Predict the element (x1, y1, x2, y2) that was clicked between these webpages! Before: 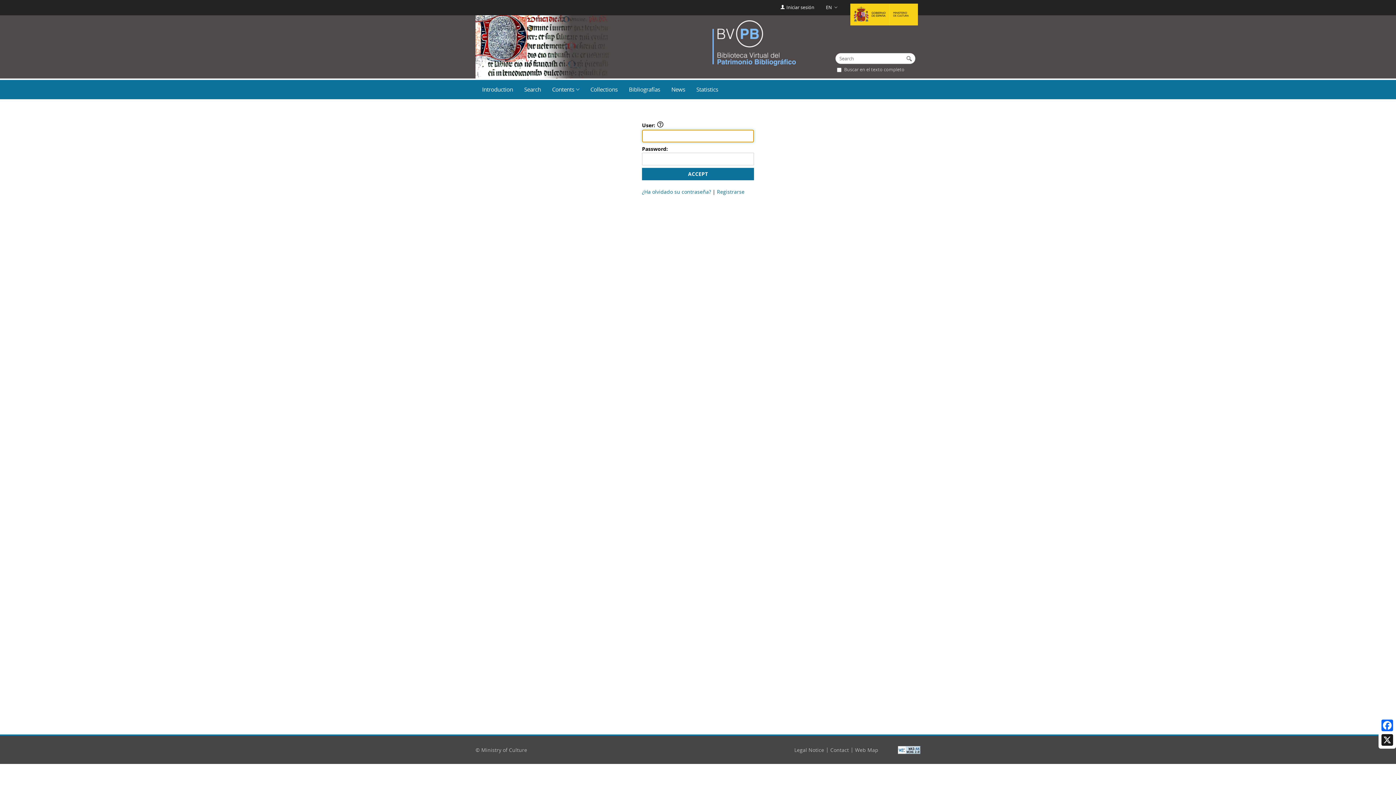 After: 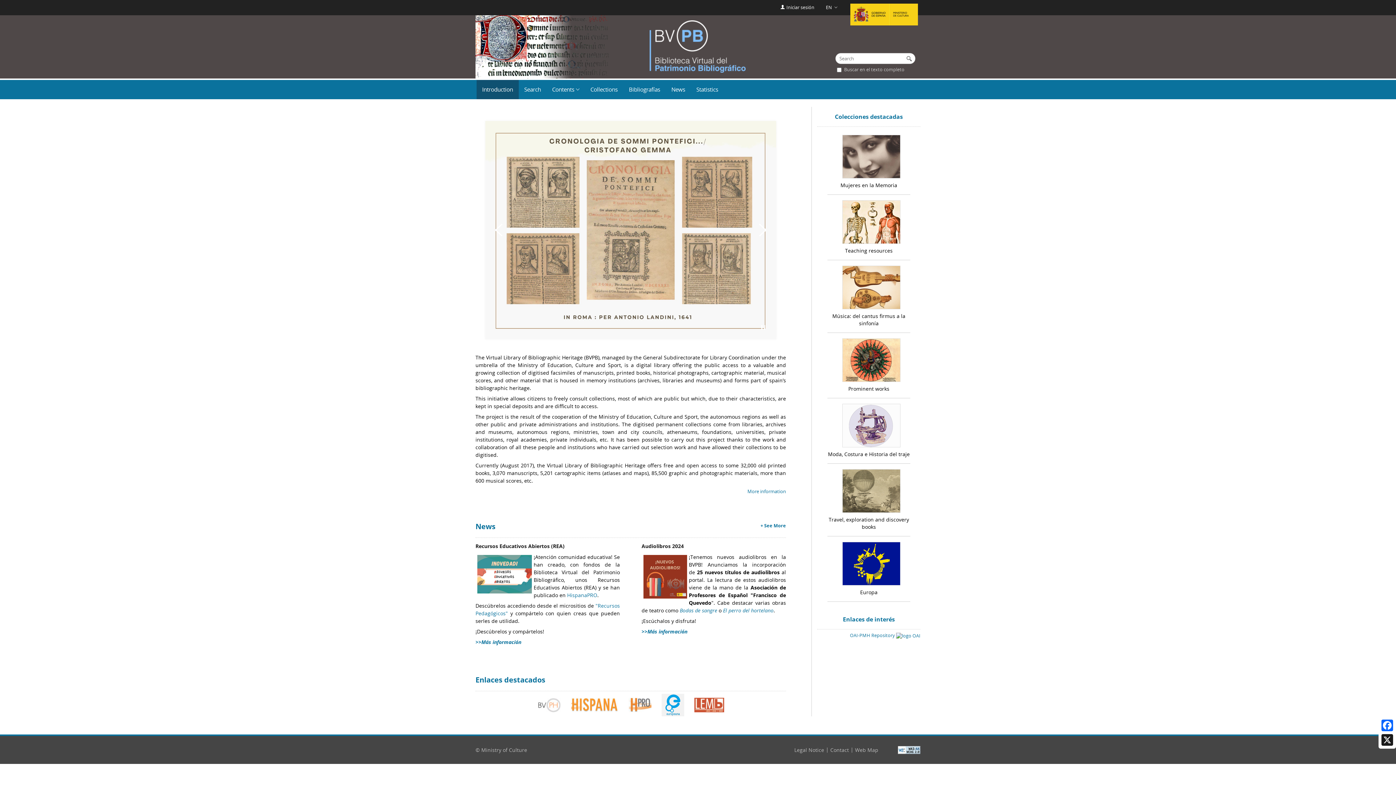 Action: bbox: (476, 80, 518, 99) label: Introduction